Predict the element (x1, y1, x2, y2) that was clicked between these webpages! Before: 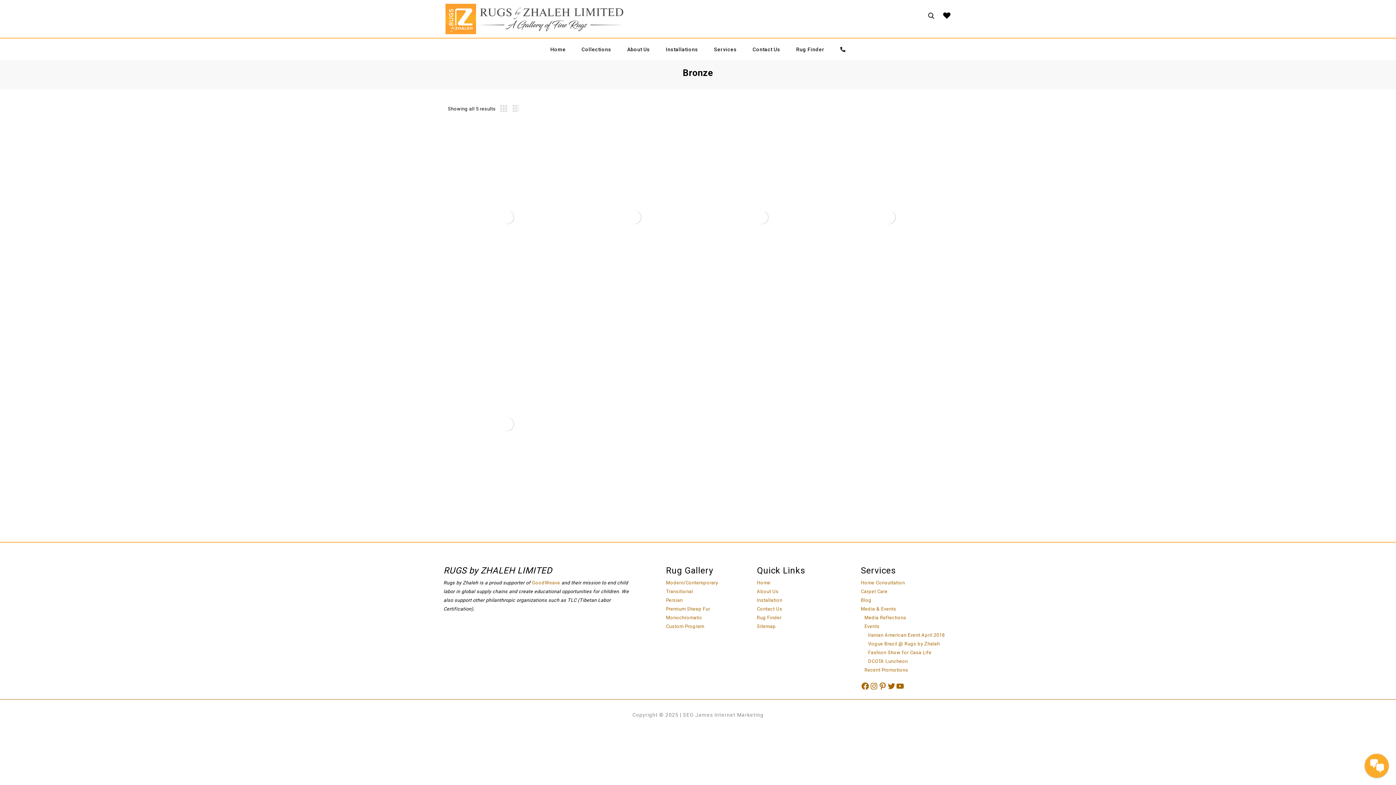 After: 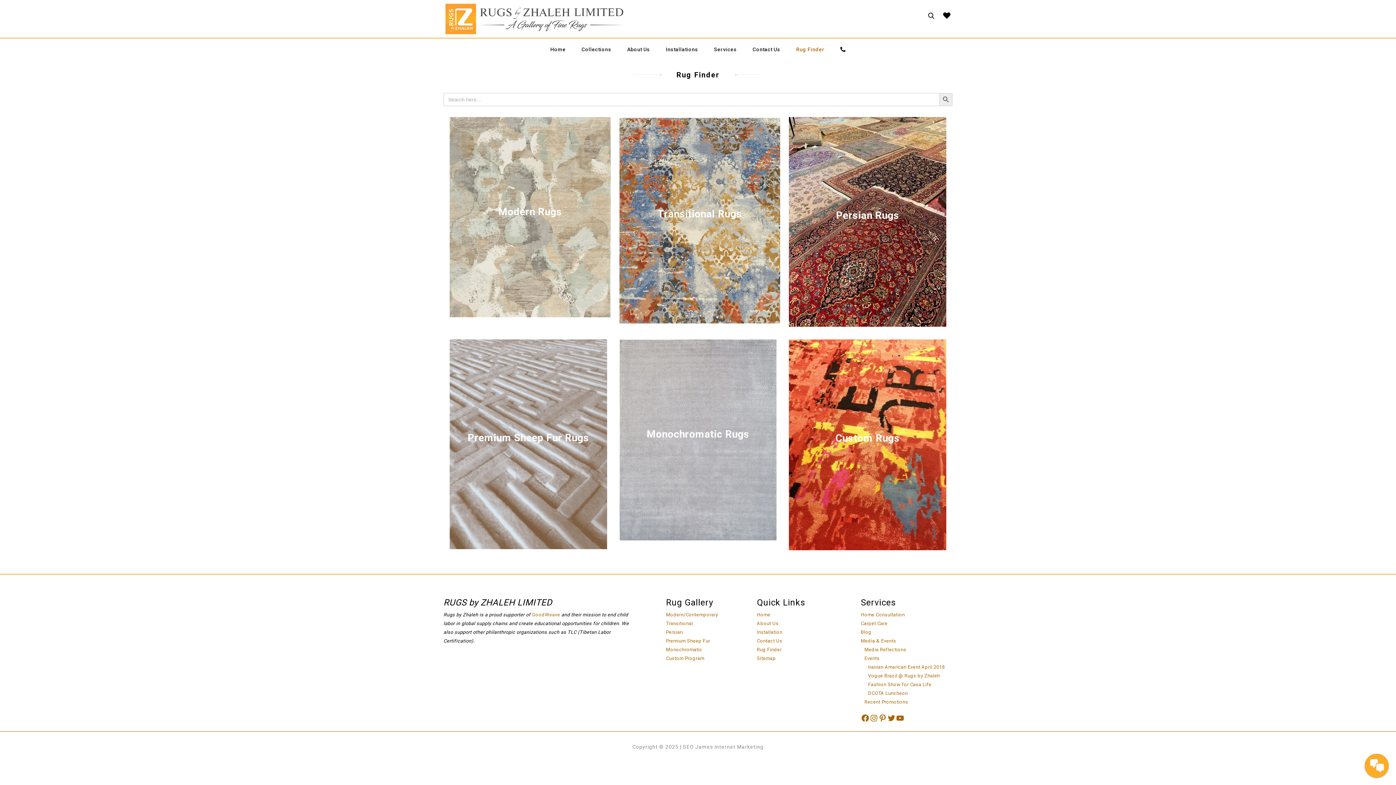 Action: label: Rug Finder bbox: (757, 615, 781, 620)